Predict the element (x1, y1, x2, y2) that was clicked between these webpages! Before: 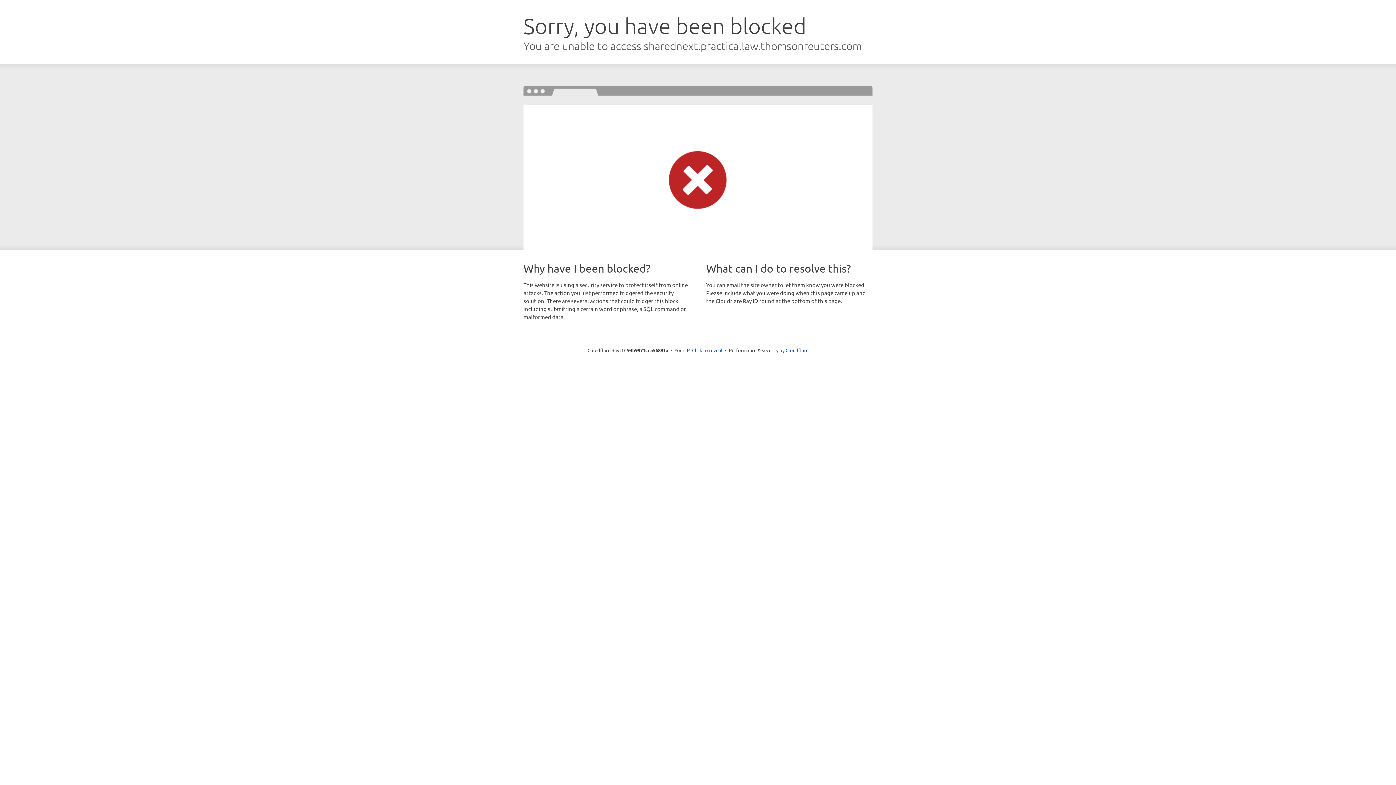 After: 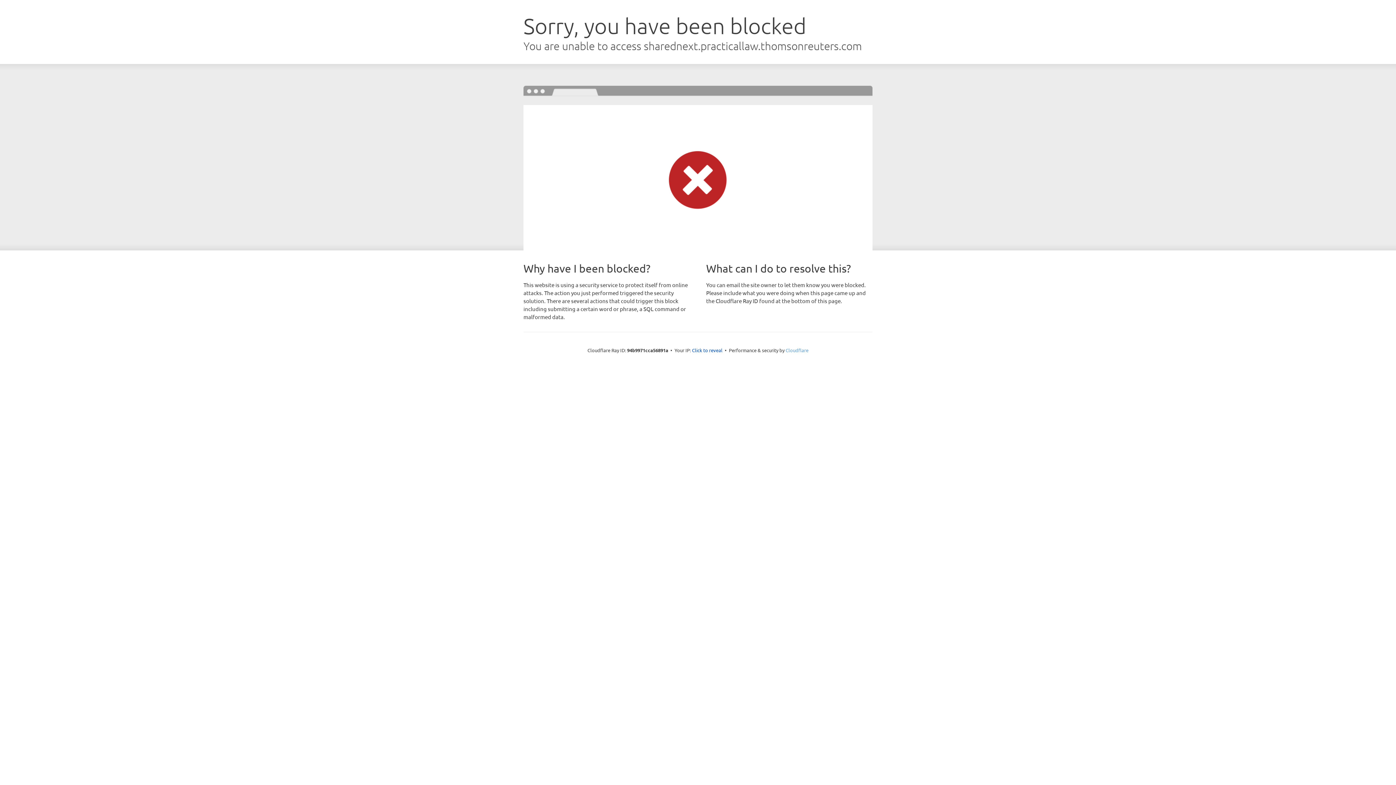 Action: label: Cloudflare bbox: (785, 347, 808, 353)